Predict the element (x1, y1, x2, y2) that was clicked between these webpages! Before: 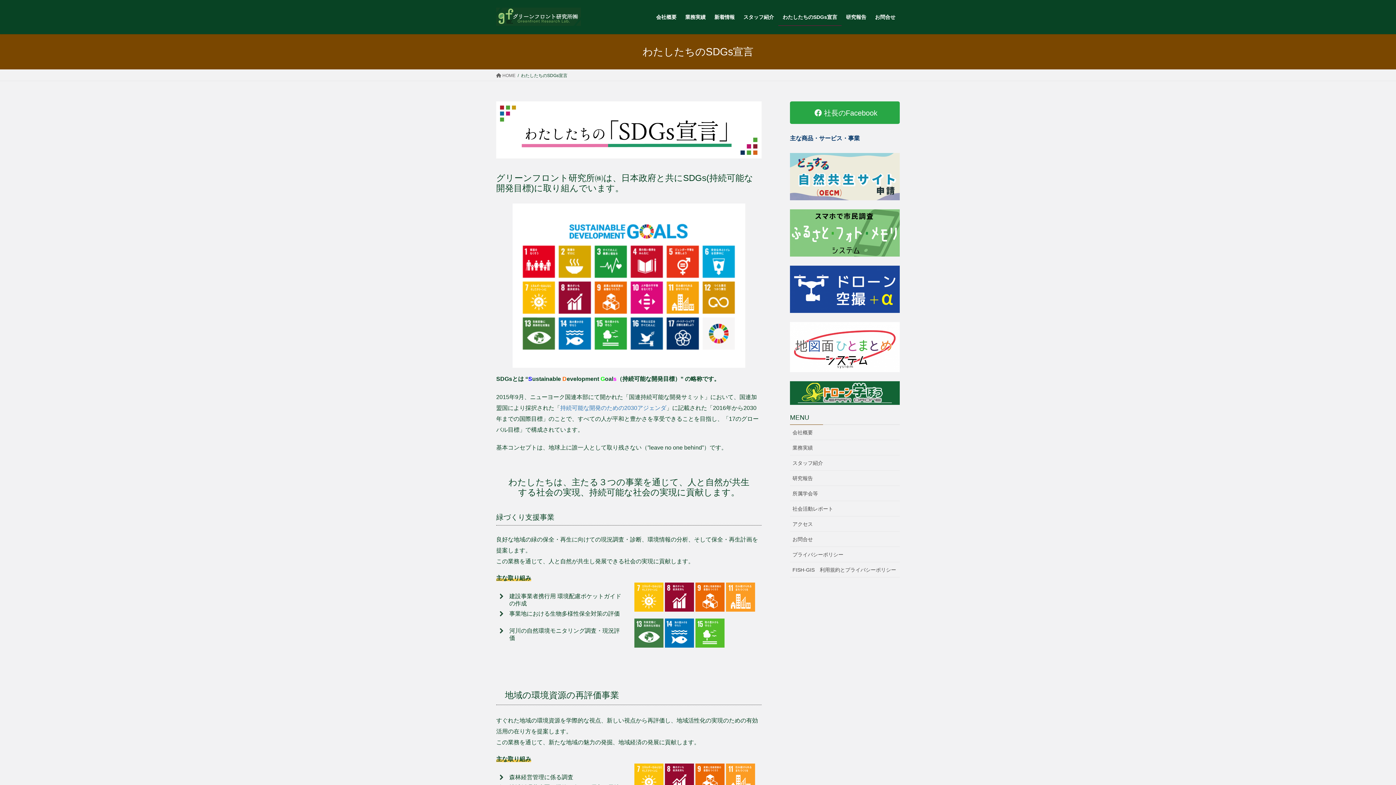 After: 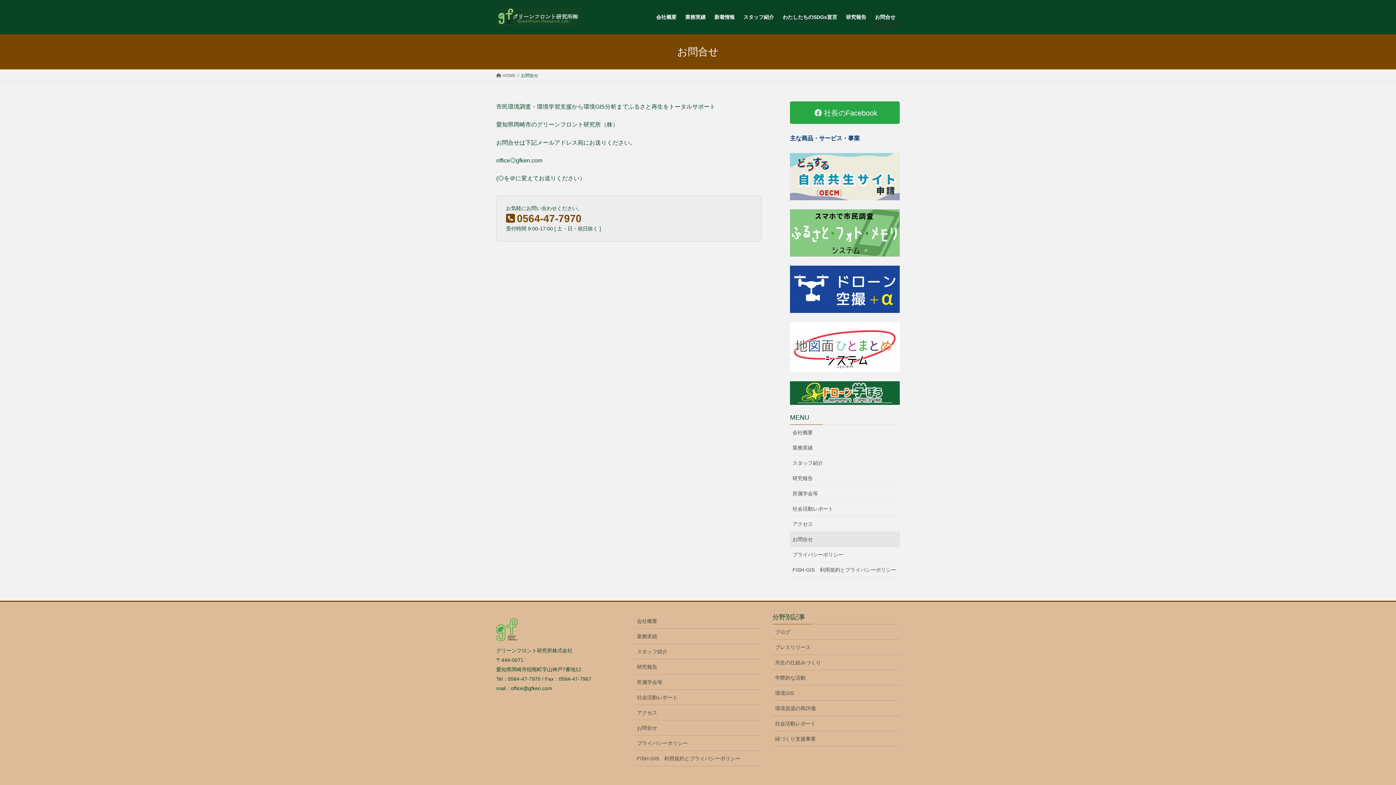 Action: label: お問合せ bbox: (870, 8, 900, 25)